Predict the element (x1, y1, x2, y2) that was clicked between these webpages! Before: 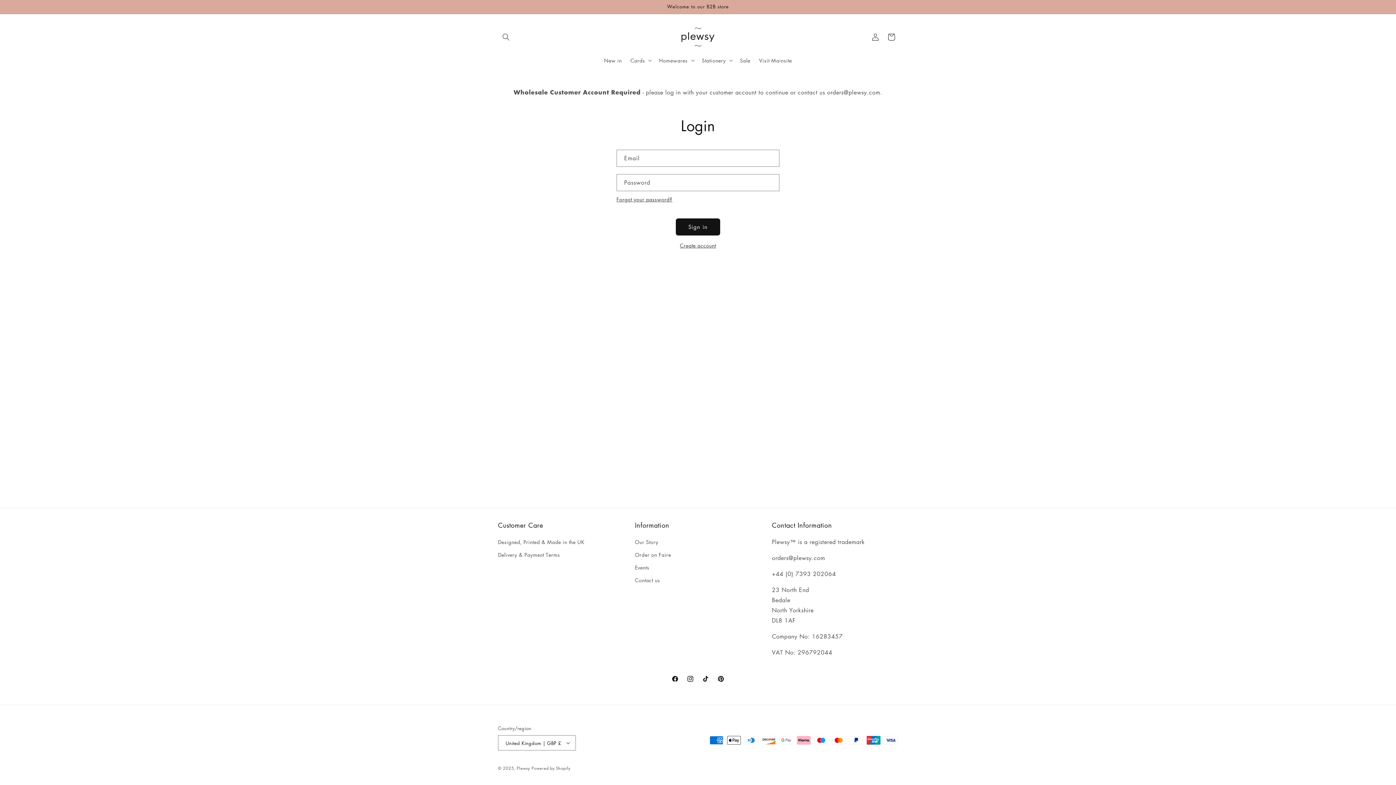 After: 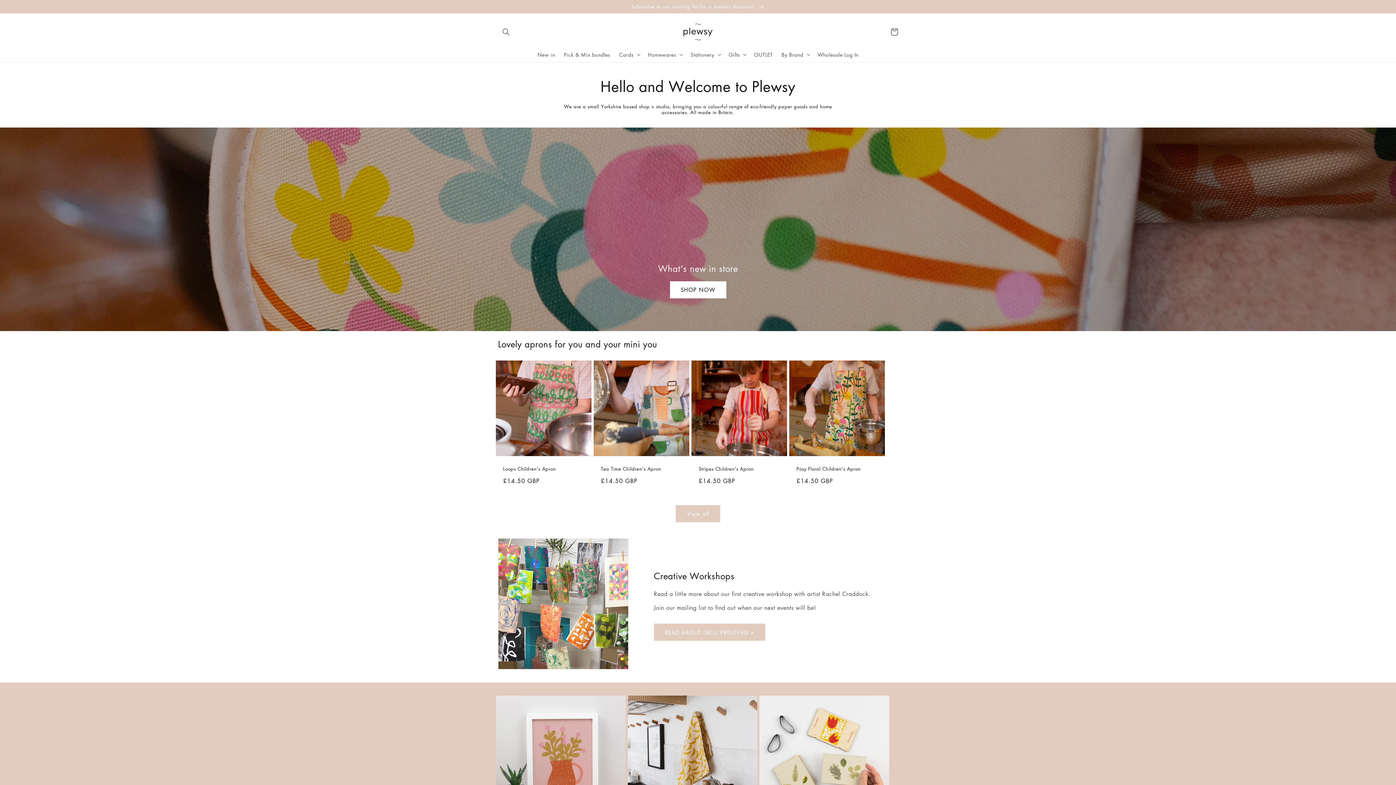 Action: bbox: (754, 52, 796, 67) label: Visit Mainsite